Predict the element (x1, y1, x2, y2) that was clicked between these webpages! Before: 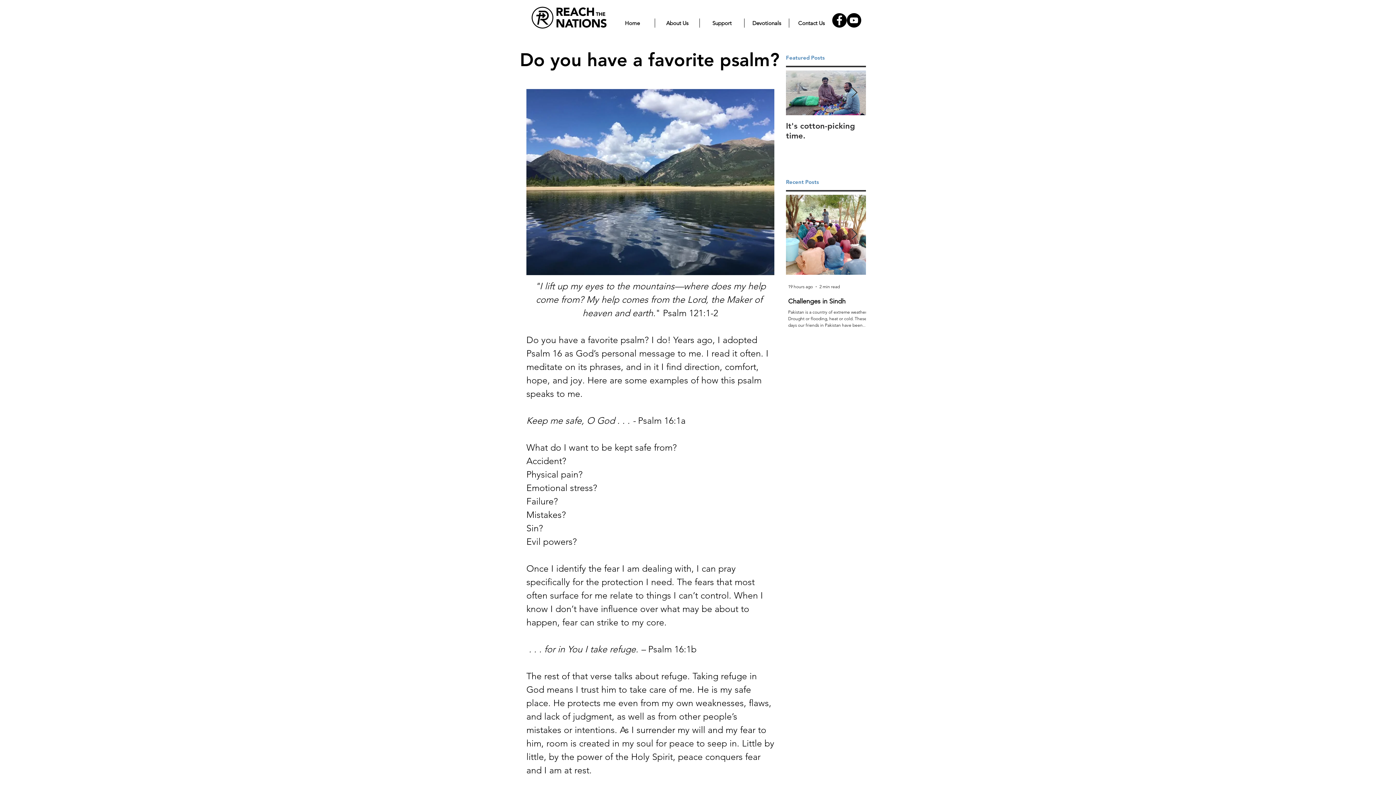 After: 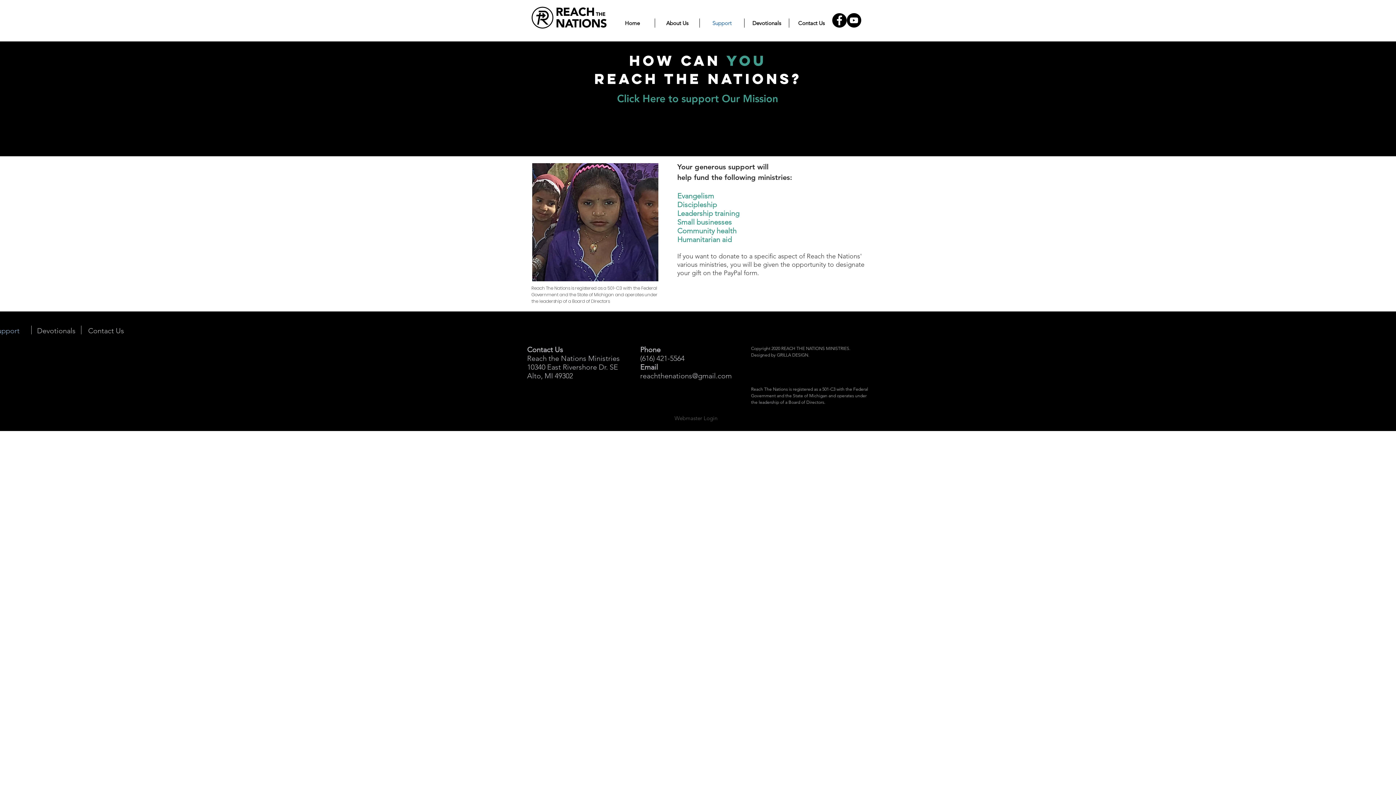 Action: bbox: (700, 18, 744, 27) label: Support